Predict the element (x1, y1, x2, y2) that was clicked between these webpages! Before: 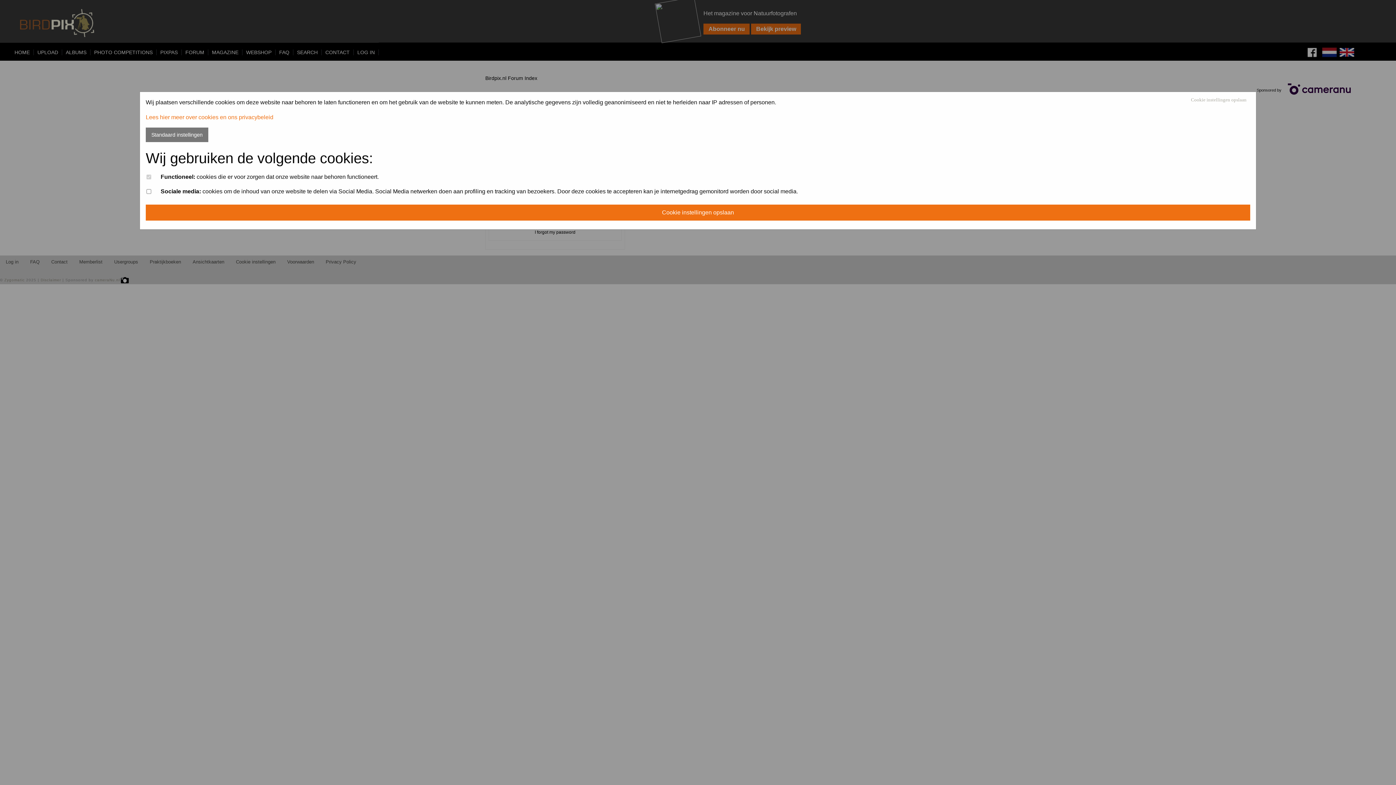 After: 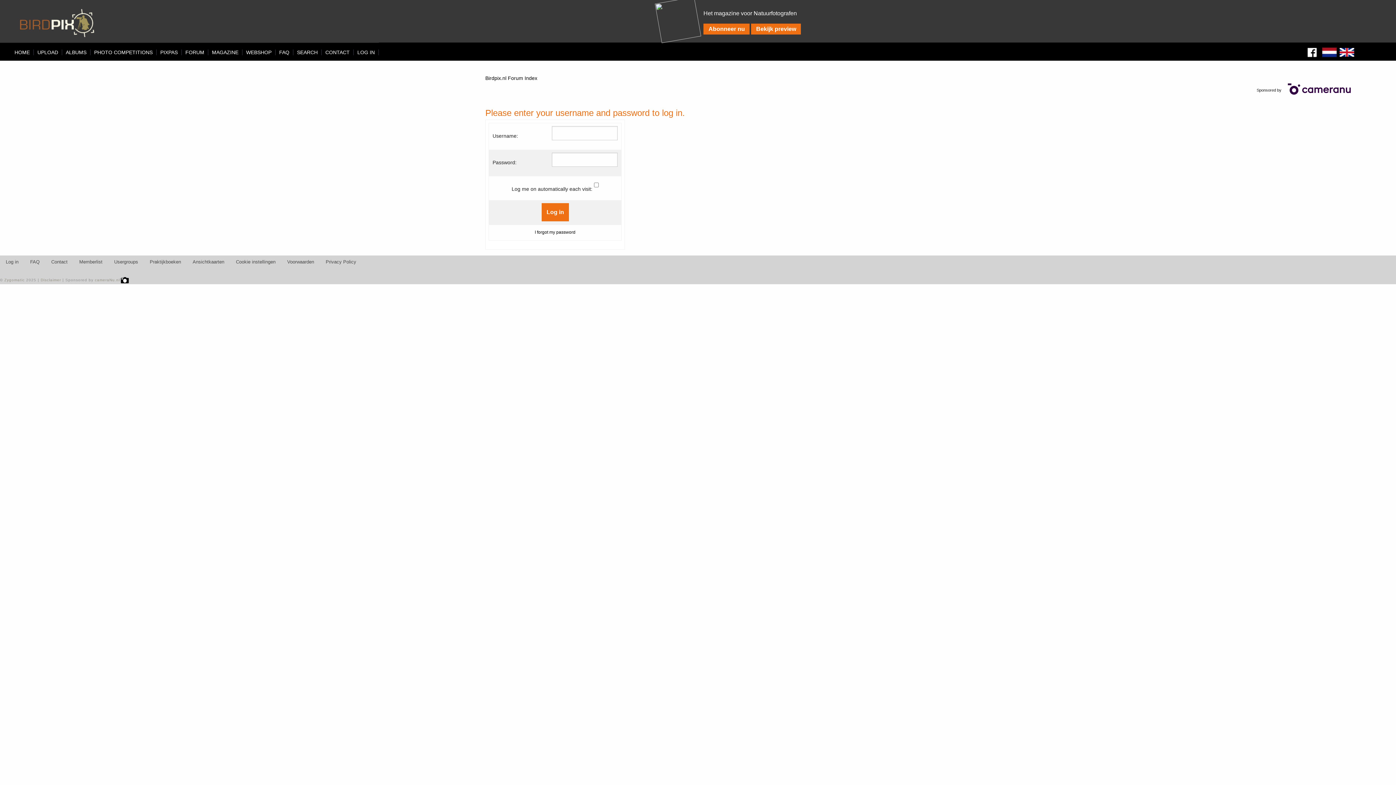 Action: label: Cookie instellingen opslaan bbox: (1191, 97, 1246, 102)